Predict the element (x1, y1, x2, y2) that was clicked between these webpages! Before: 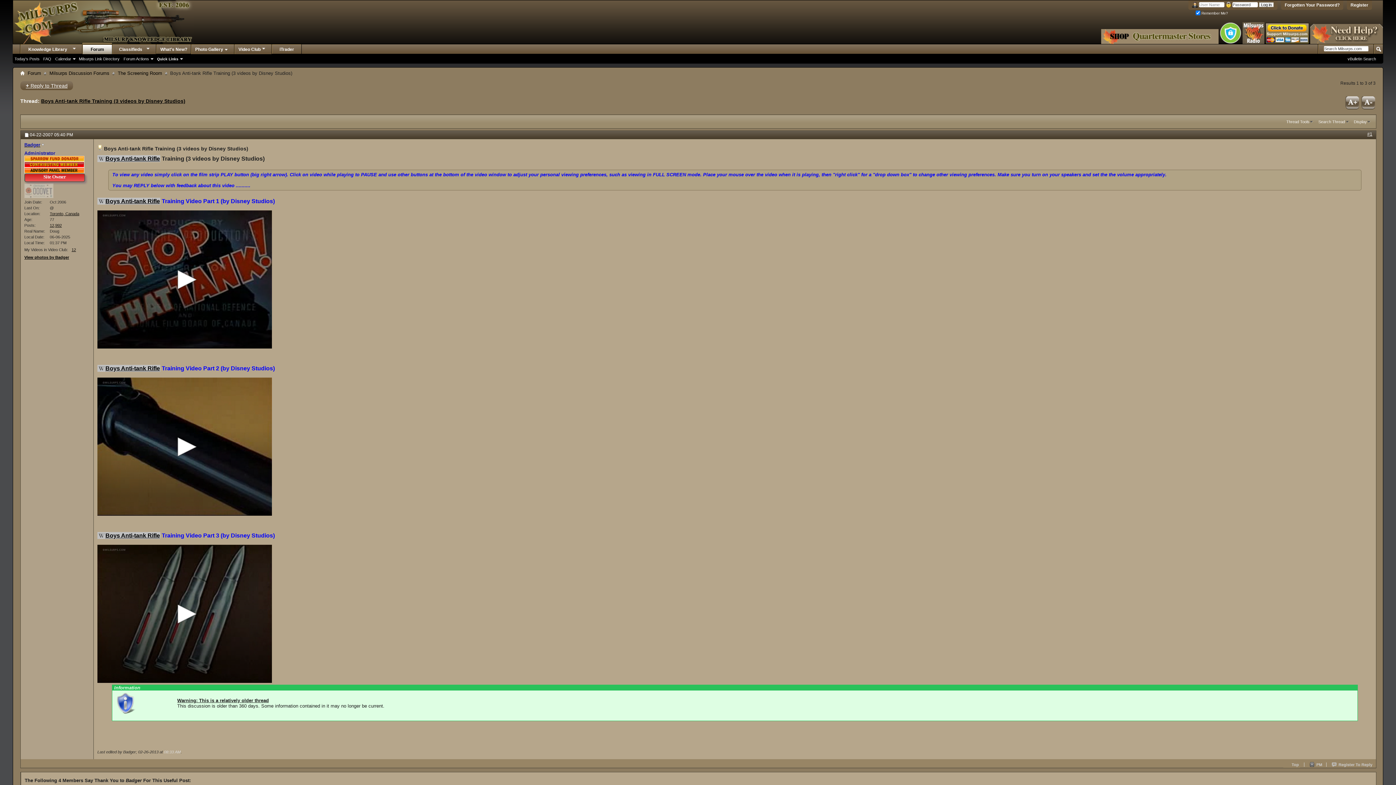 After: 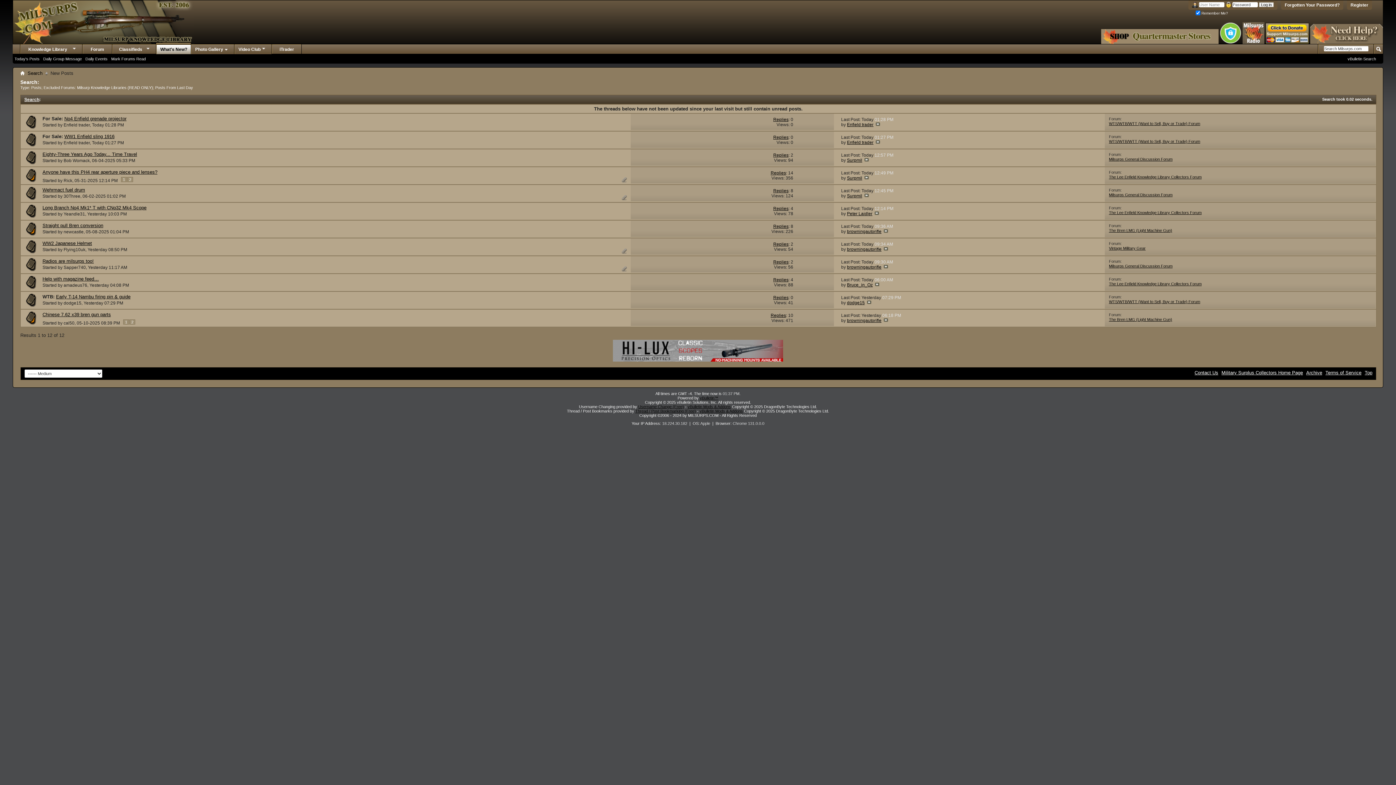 Action: label: What's New? bbox: (156, 44, 190, 54)